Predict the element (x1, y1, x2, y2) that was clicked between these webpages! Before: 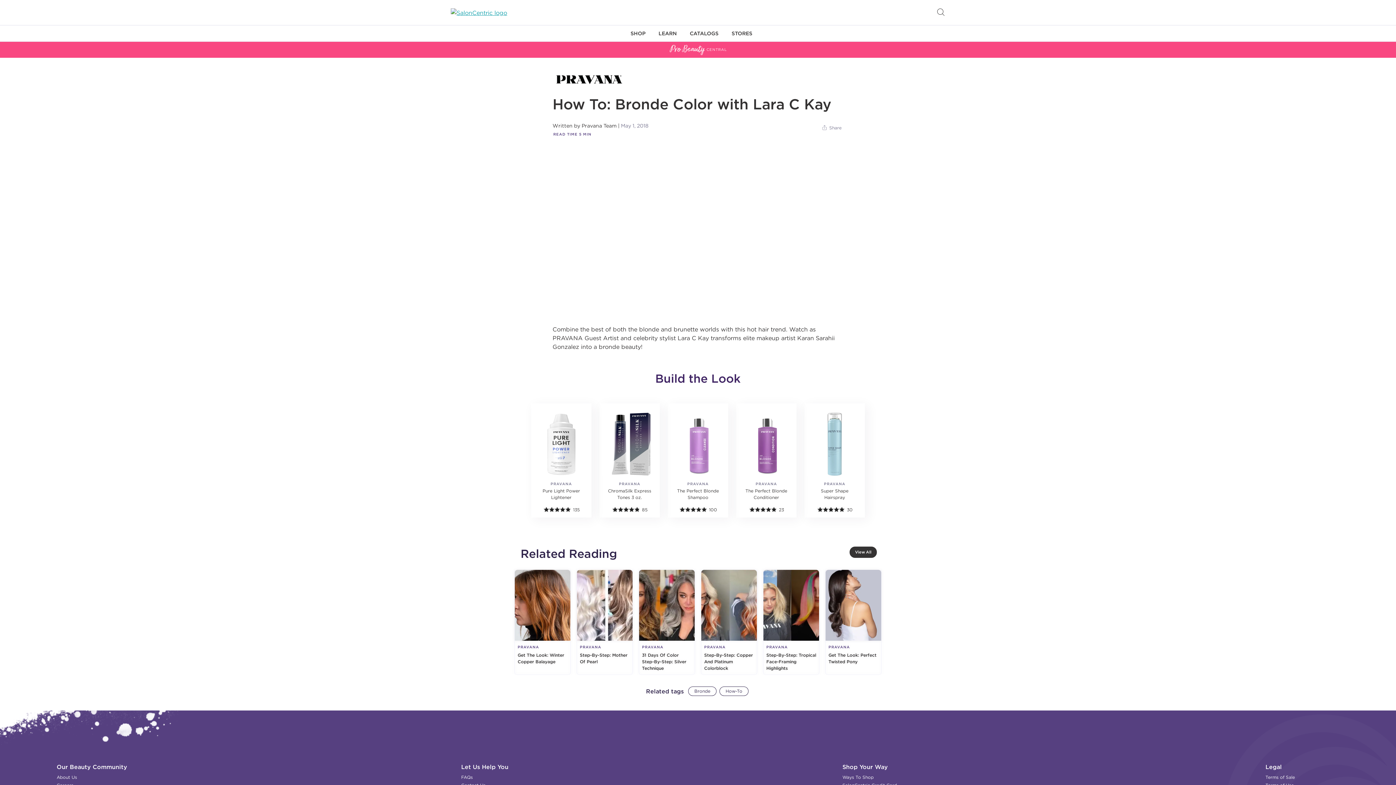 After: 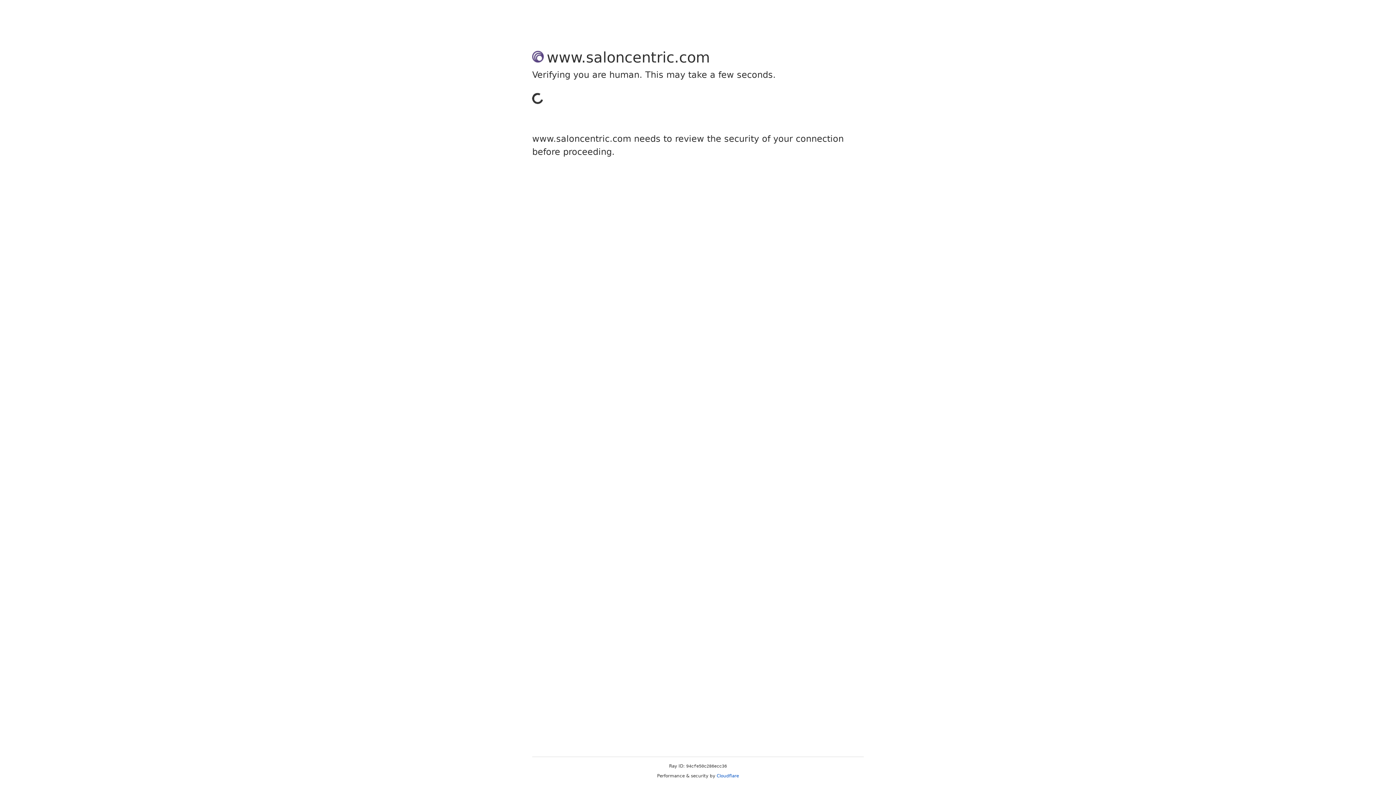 Action: bbox: (461, 774, 472, 780) label: FAQs